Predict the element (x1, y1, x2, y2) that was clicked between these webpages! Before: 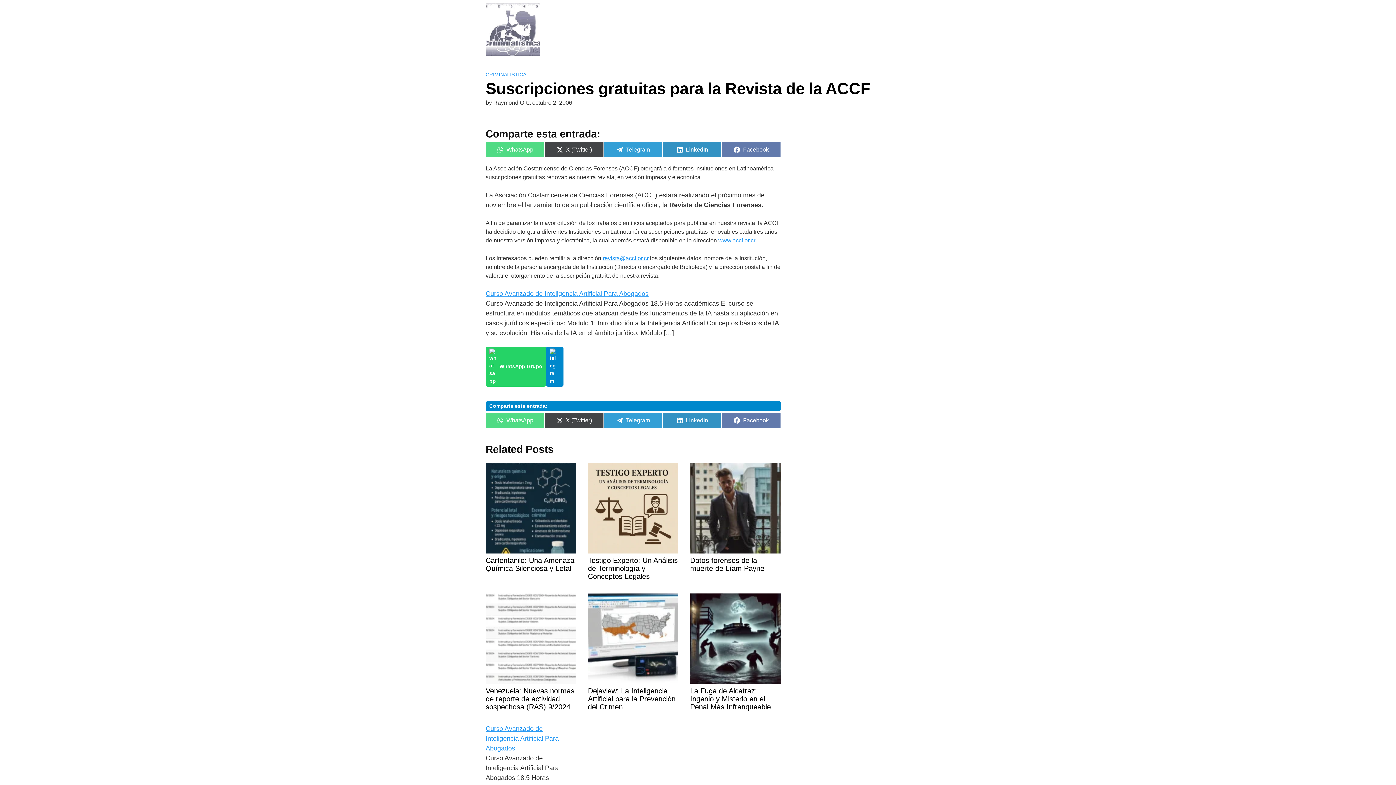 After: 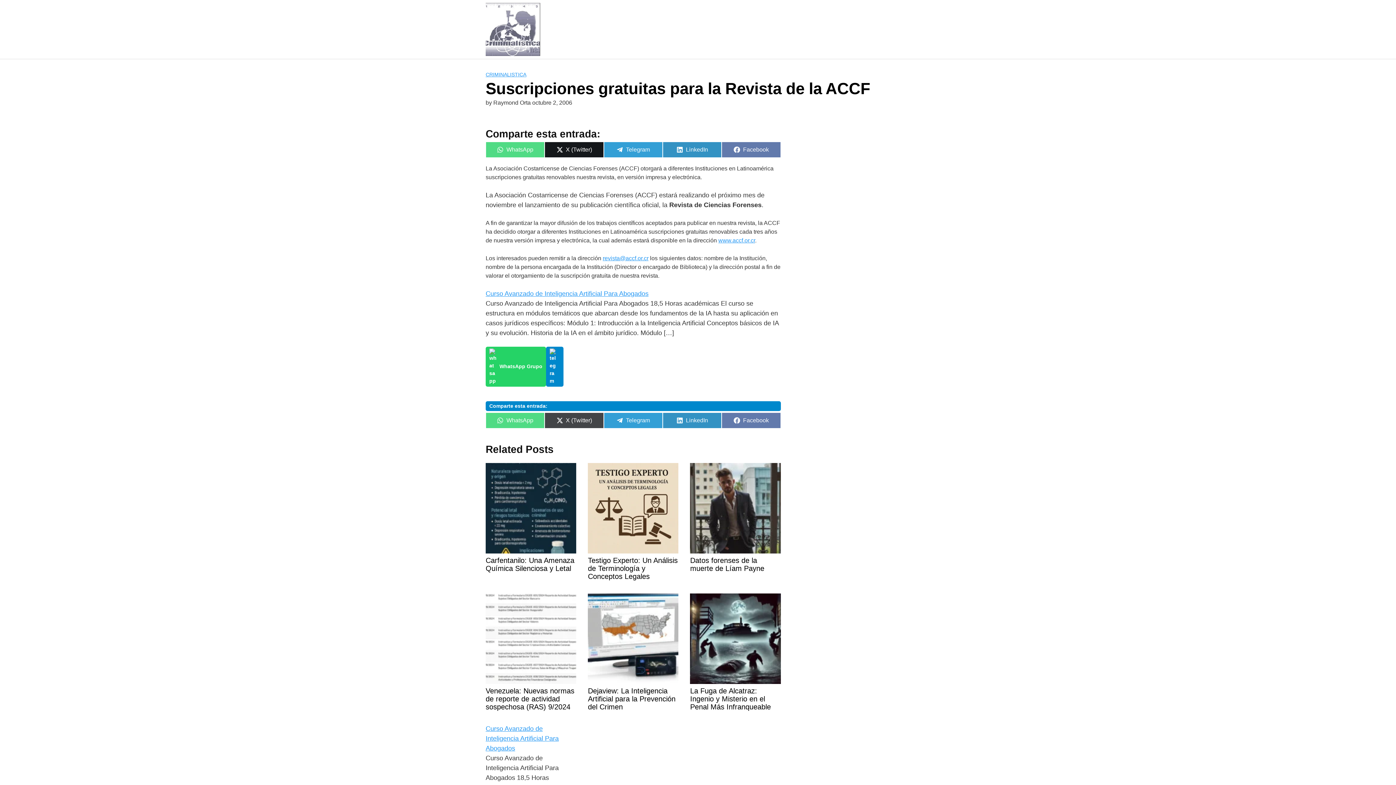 Action: bbox: (544, 141, 603, 157) label: Compartir en
X (Twitter)